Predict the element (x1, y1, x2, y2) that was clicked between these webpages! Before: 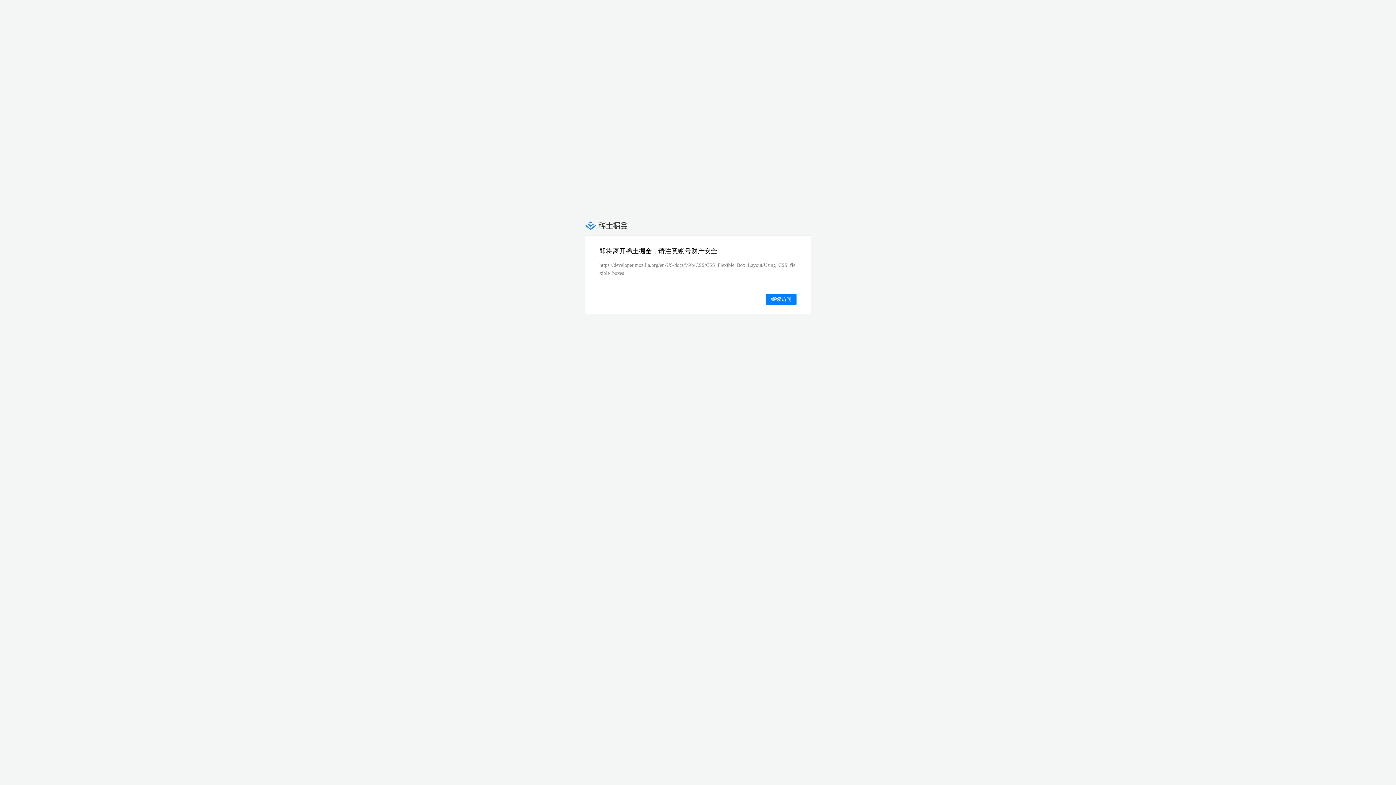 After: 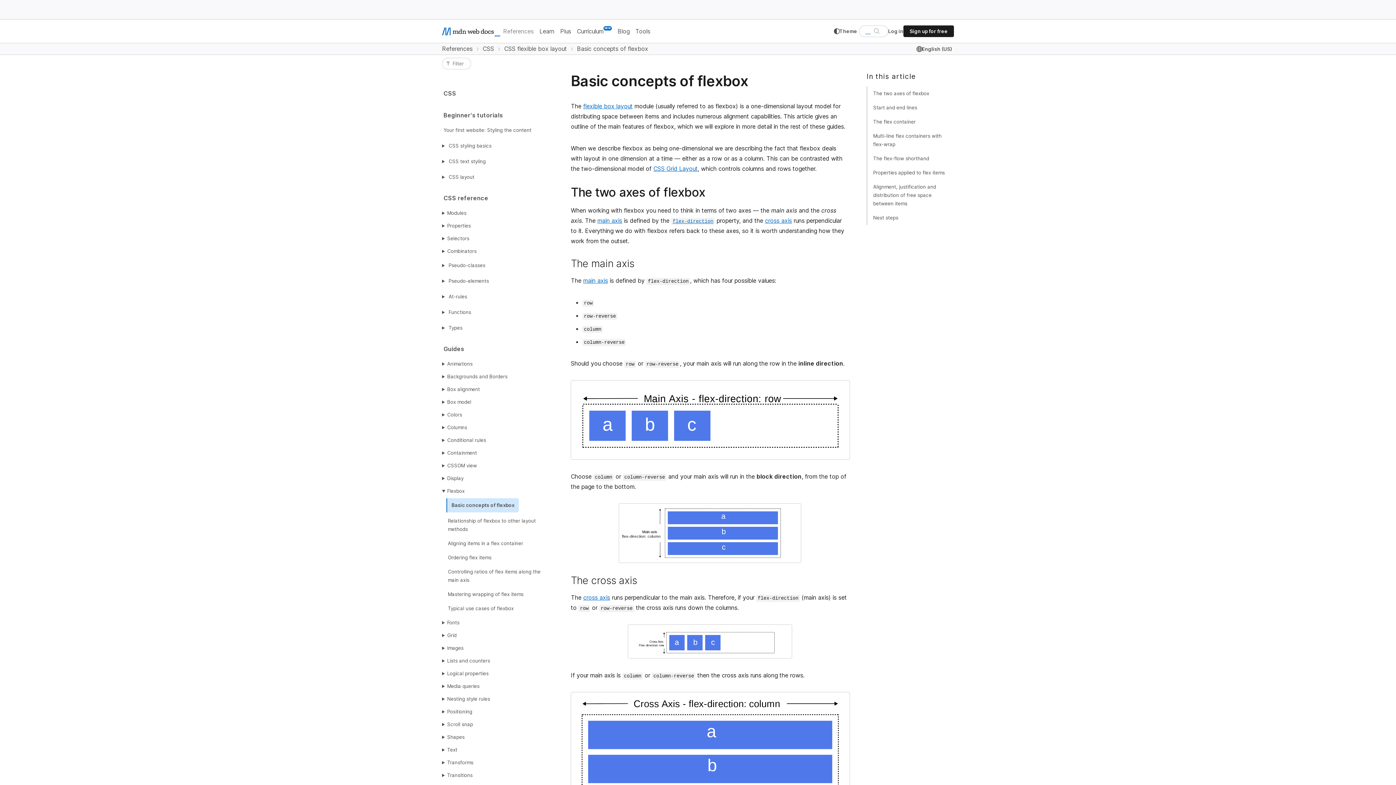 Action: bbox: (766, 293, 796, 305) label: 继续访问